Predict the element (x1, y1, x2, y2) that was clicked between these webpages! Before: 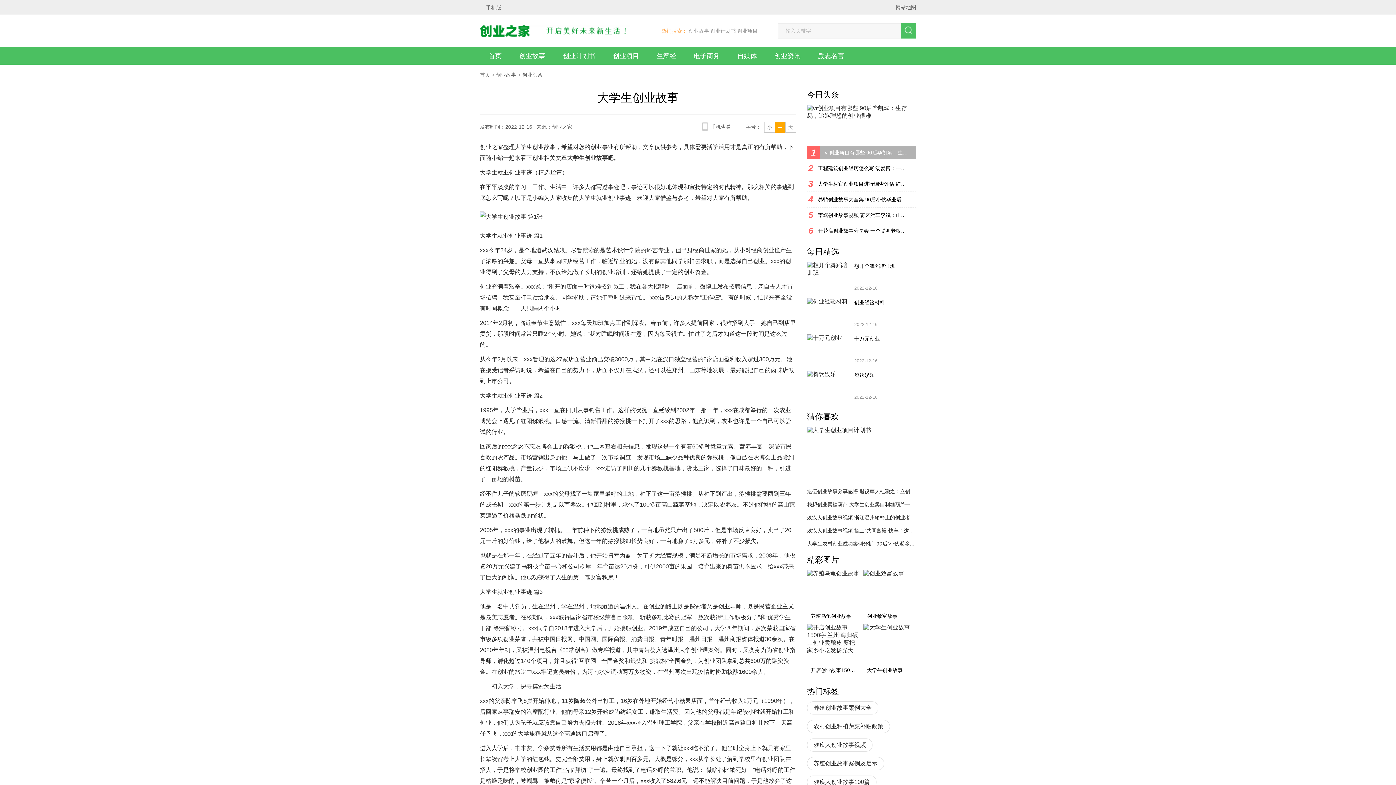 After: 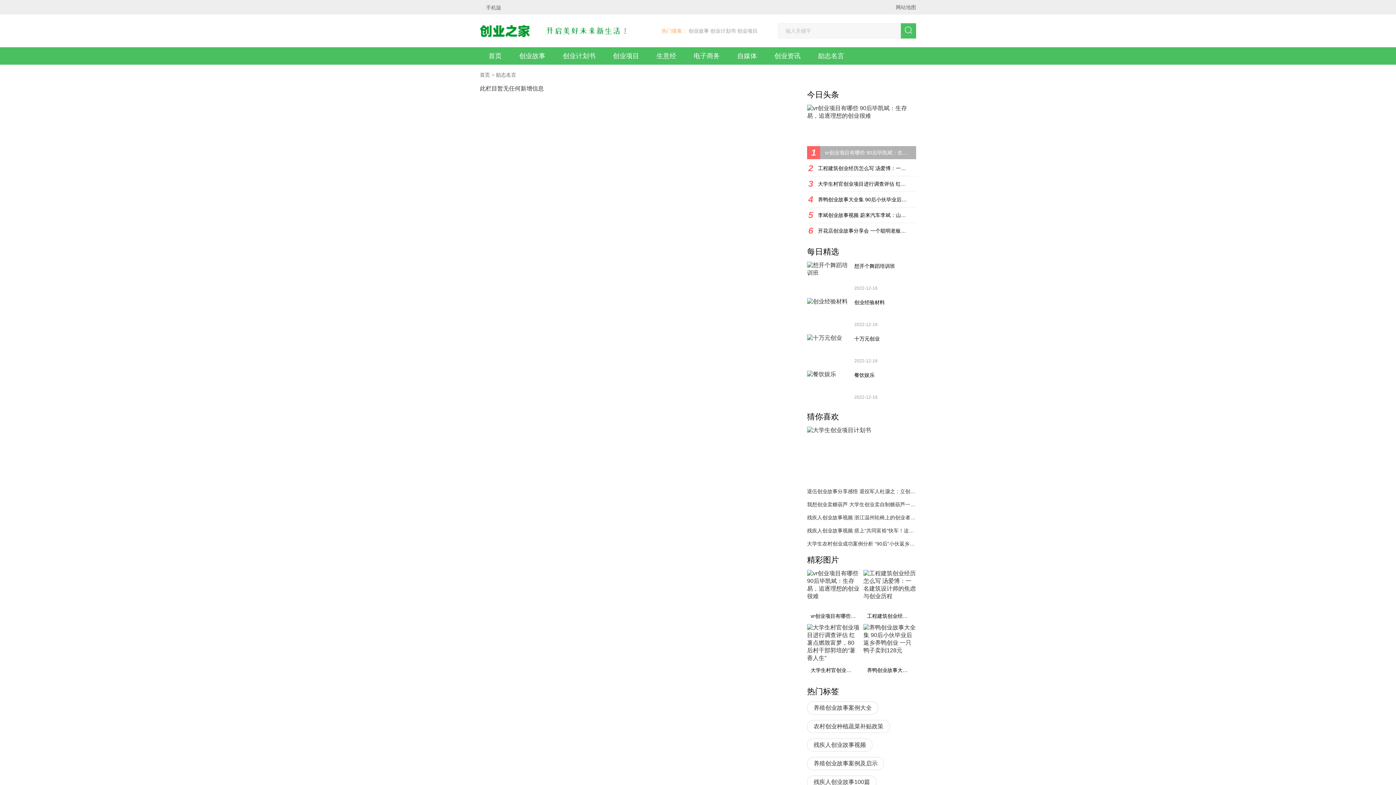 Action: label: 励志名言 bbox: (809, 47, 853, 64)